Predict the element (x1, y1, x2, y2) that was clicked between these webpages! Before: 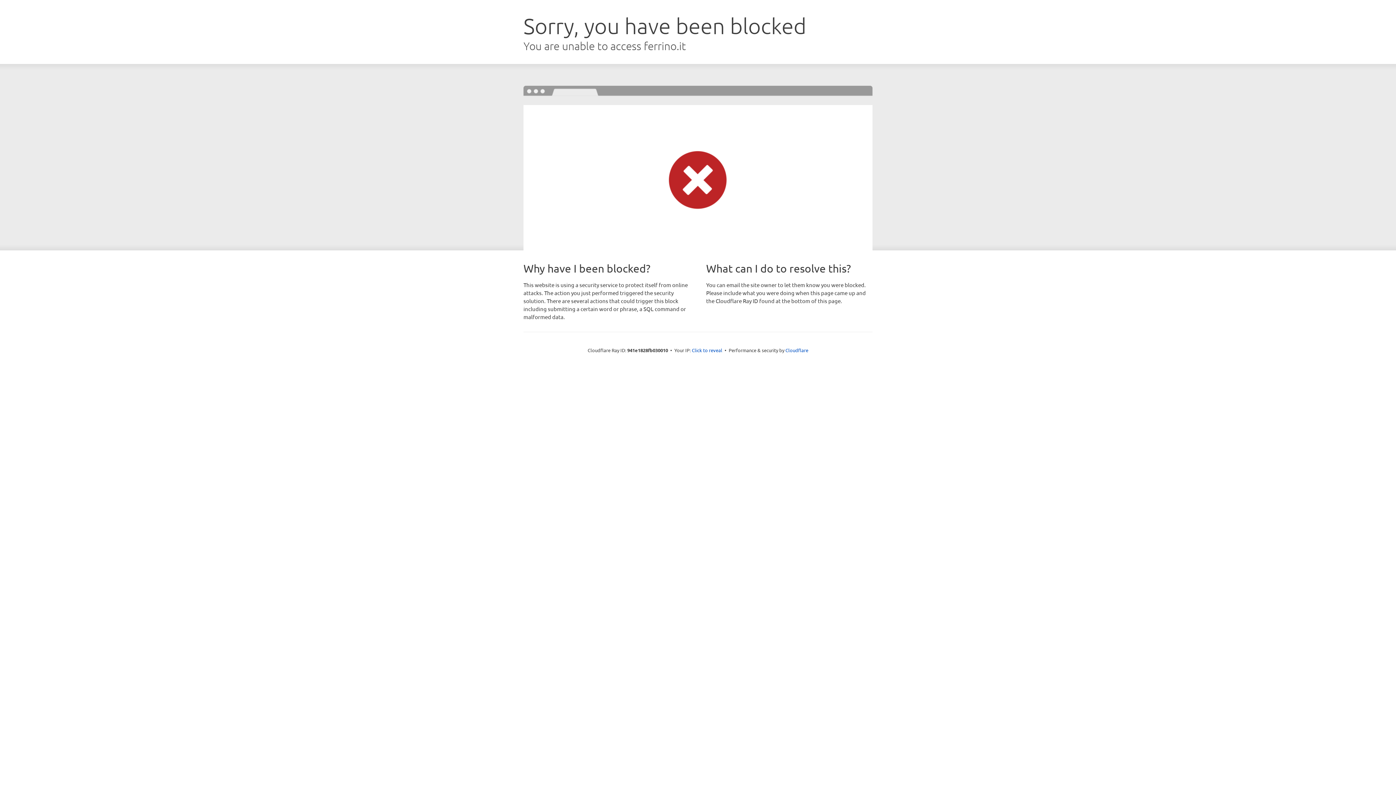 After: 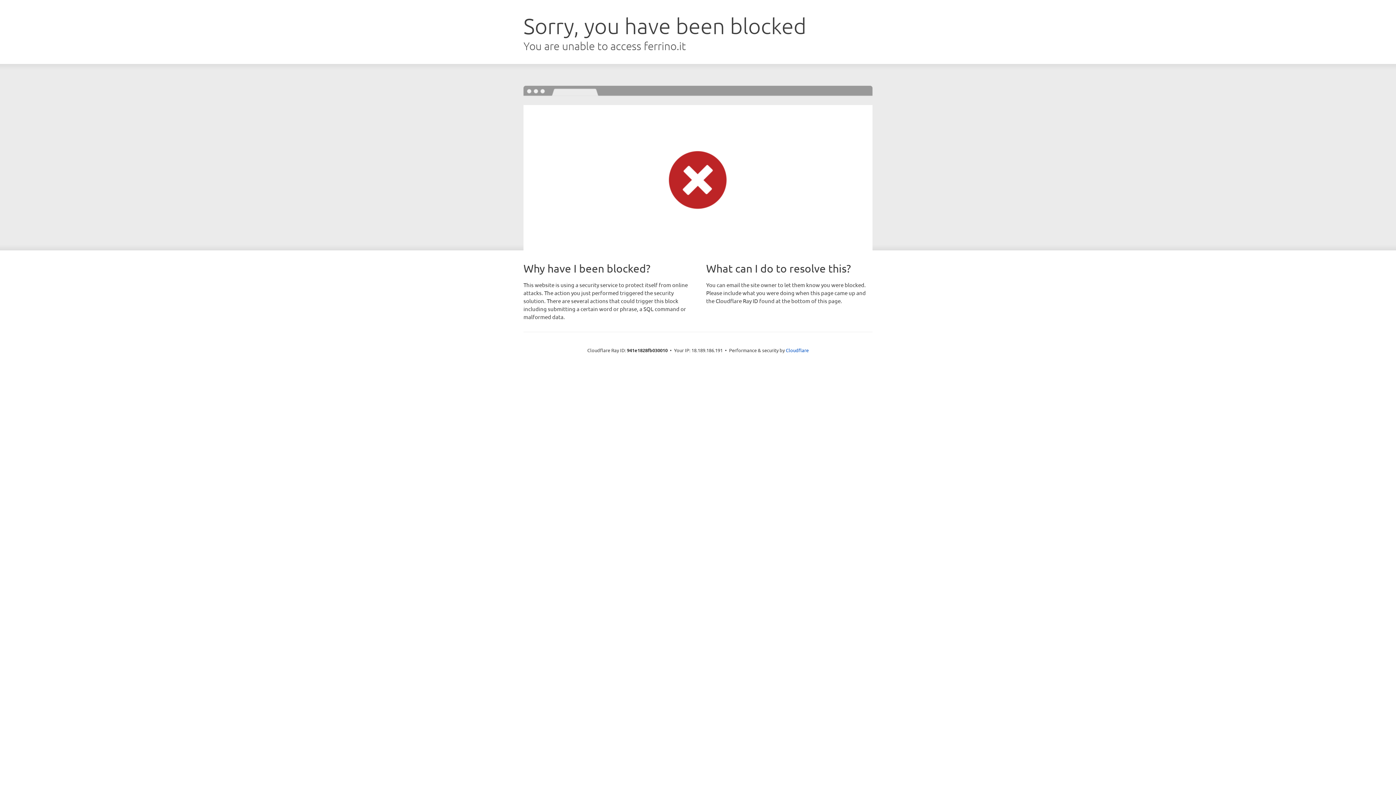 Action: label: Click to reveal bbox: (692, 346, 722, 353)